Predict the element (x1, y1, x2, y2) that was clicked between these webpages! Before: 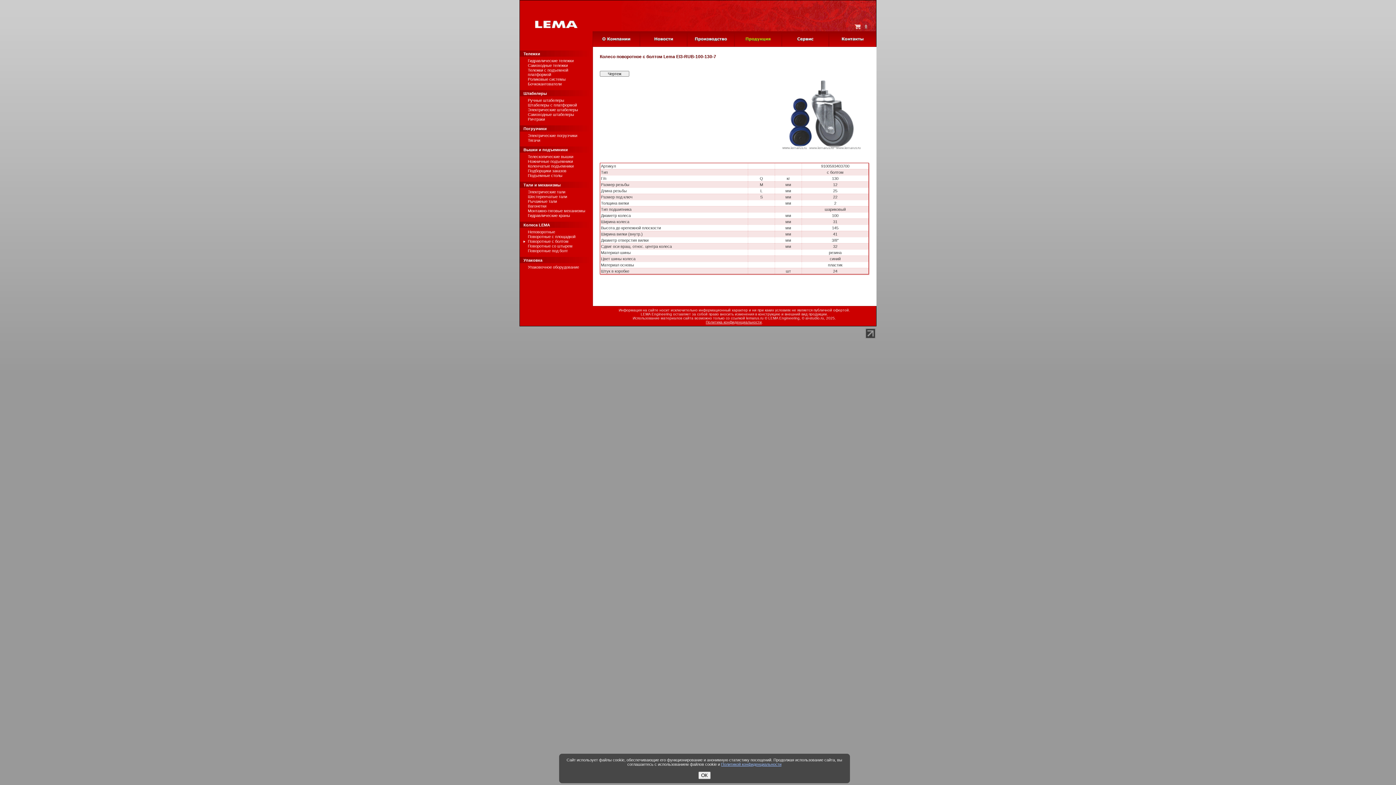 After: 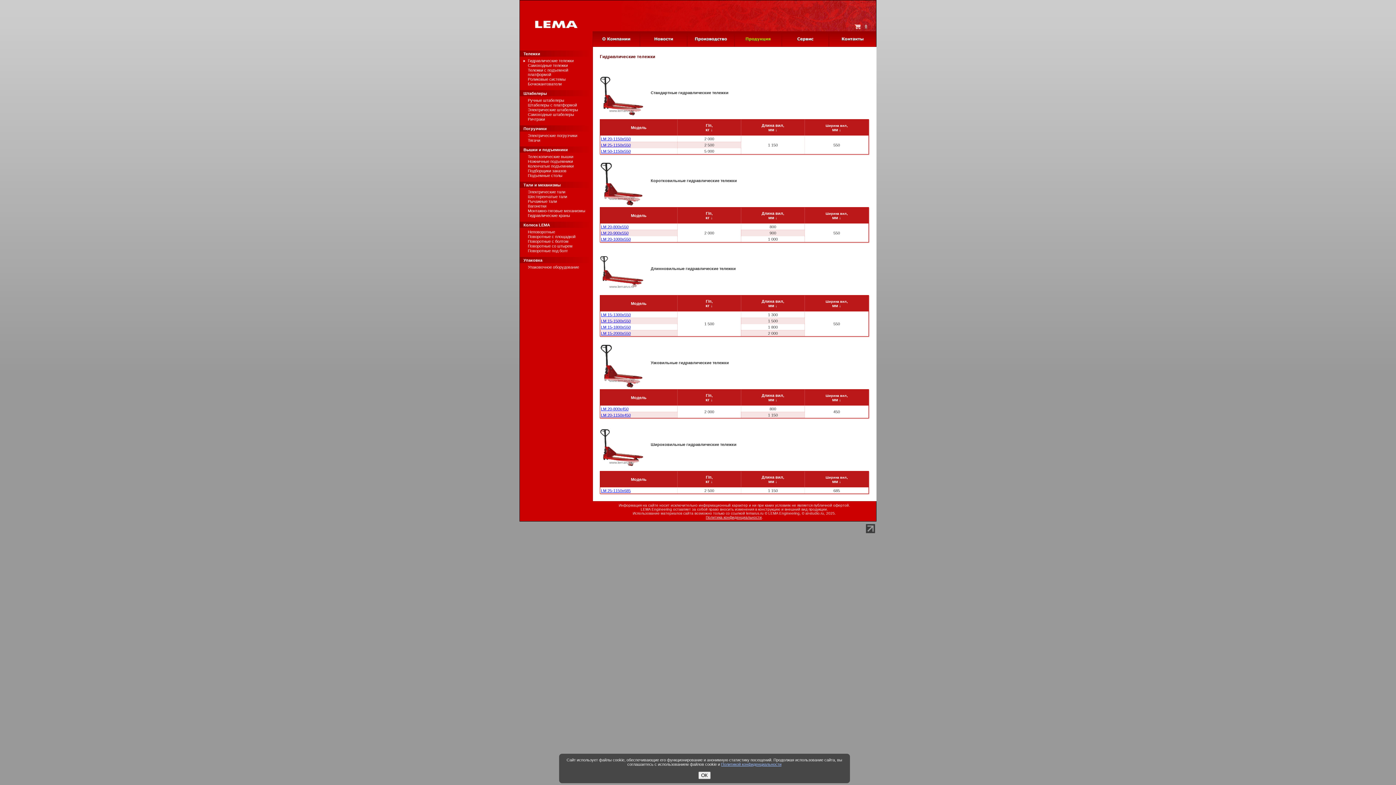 Action: bbox: (525, 58, 589, 63) label: Гидравлические тележки